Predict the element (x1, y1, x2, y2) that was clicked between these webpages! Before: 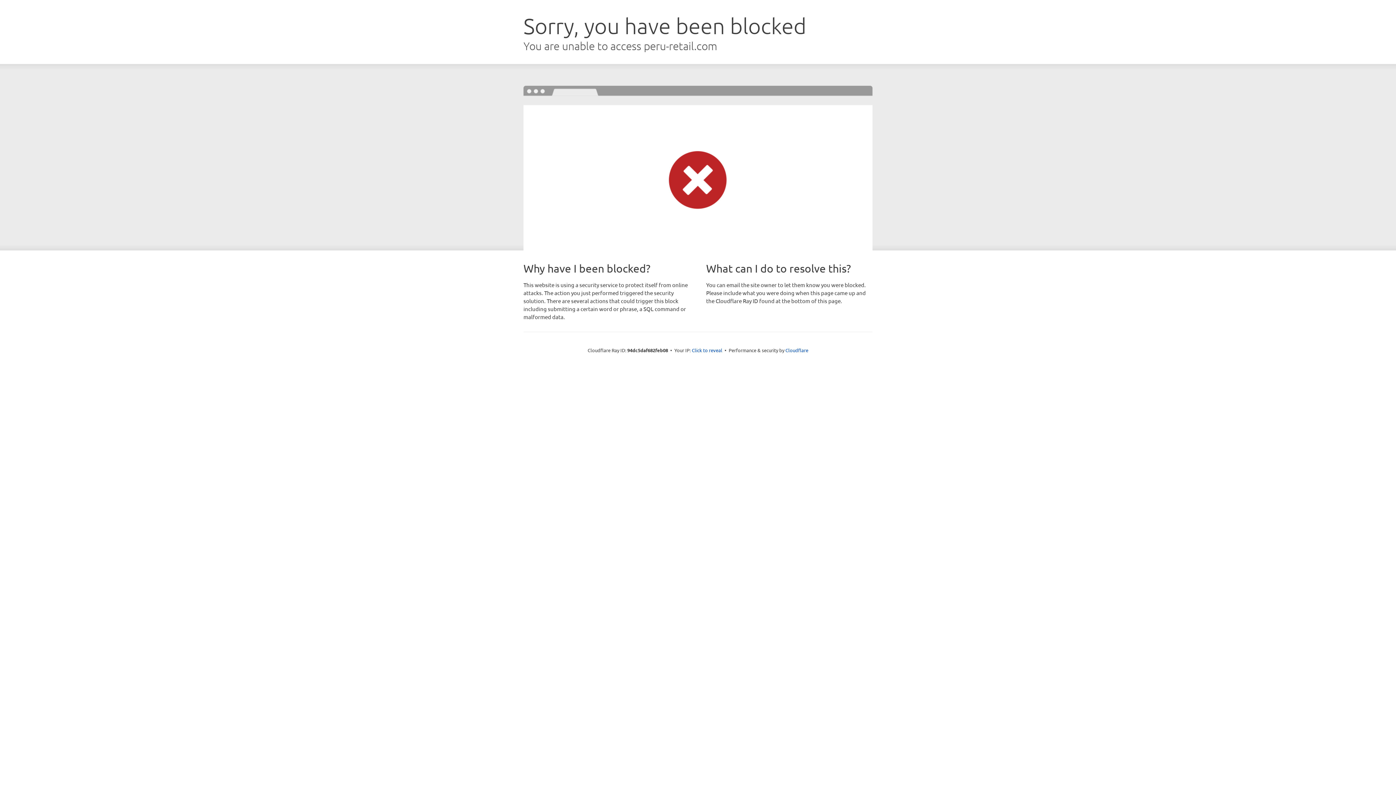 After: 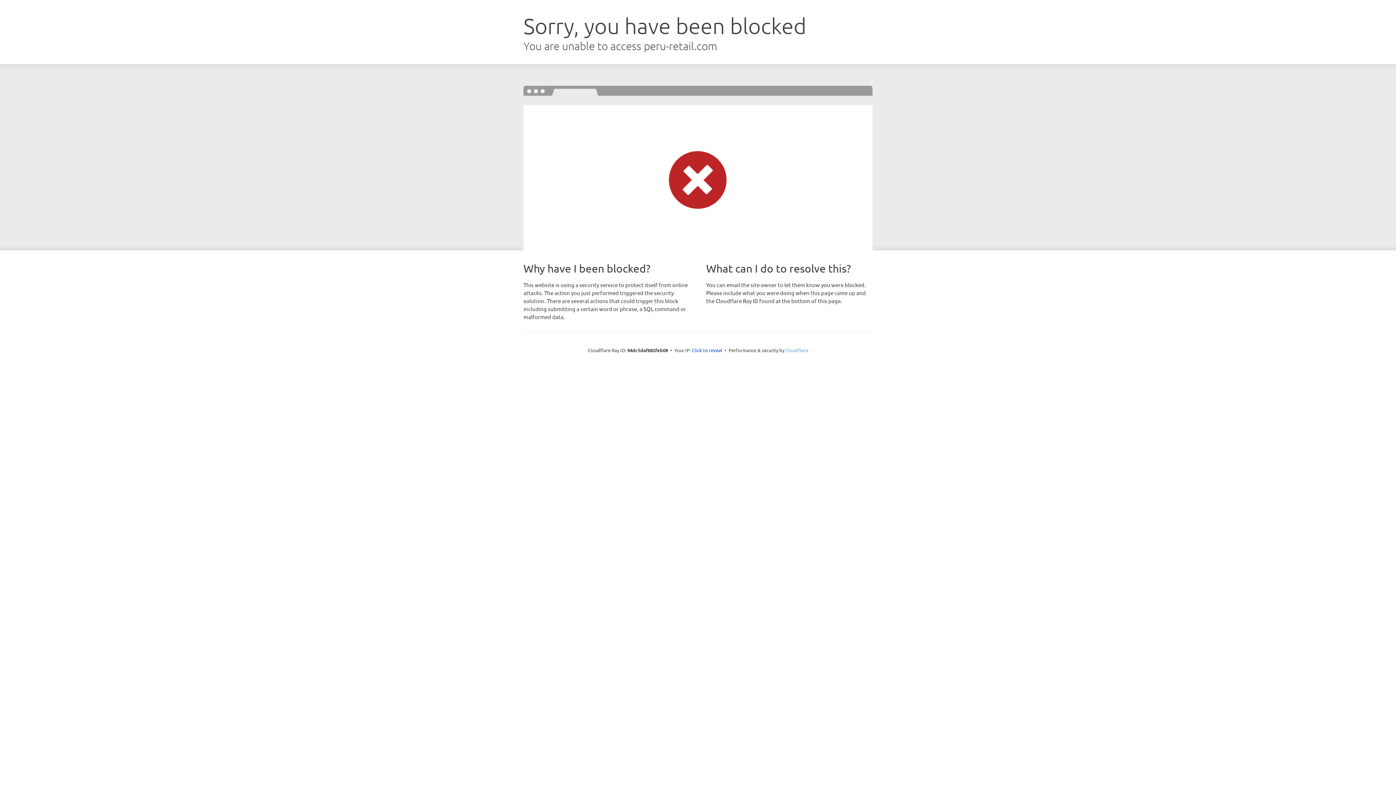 Action: label: Cloudflare bbox: (785, 347, 808, 353)